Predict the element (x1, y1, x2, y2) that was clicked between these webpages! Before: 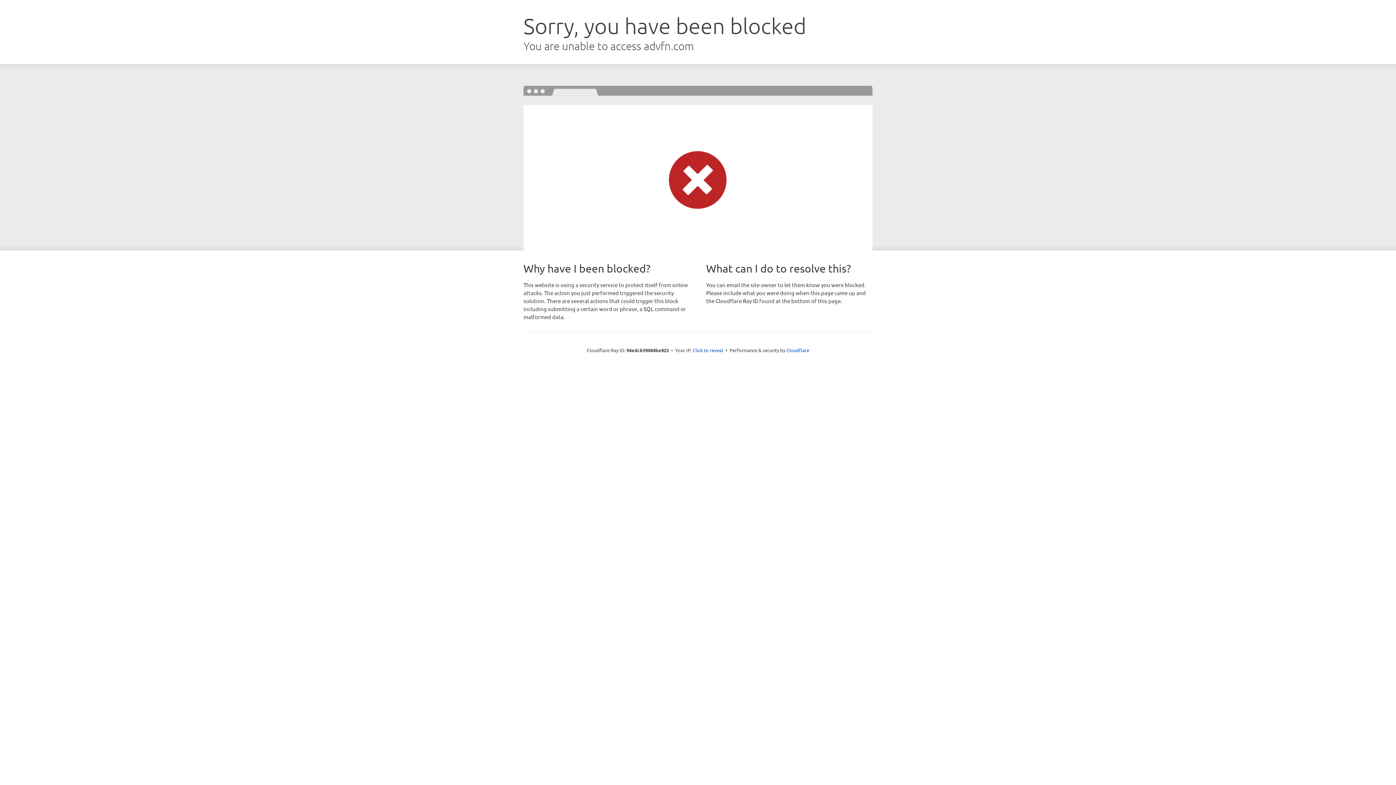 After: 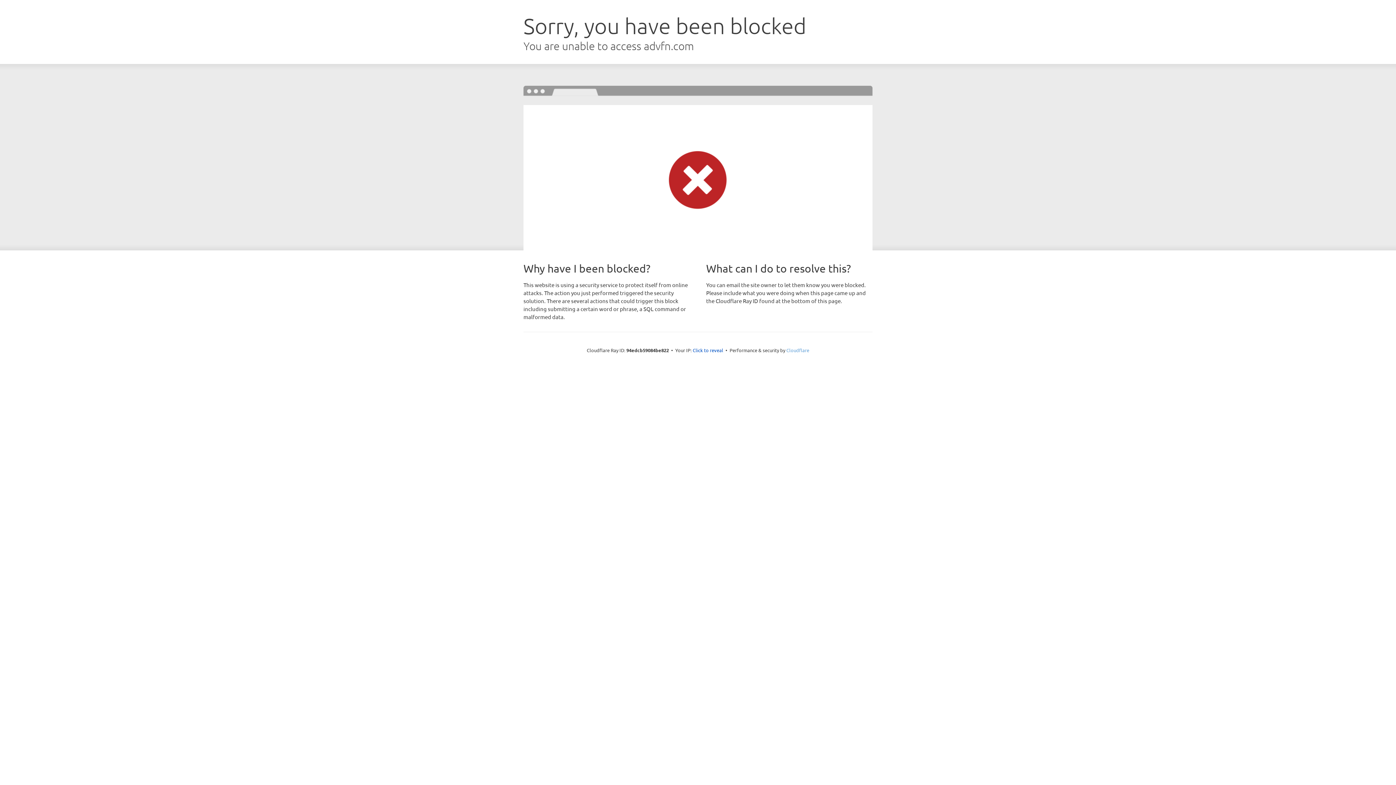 Action: bbox: (786, 347, 809, 353) label: Cloudflare